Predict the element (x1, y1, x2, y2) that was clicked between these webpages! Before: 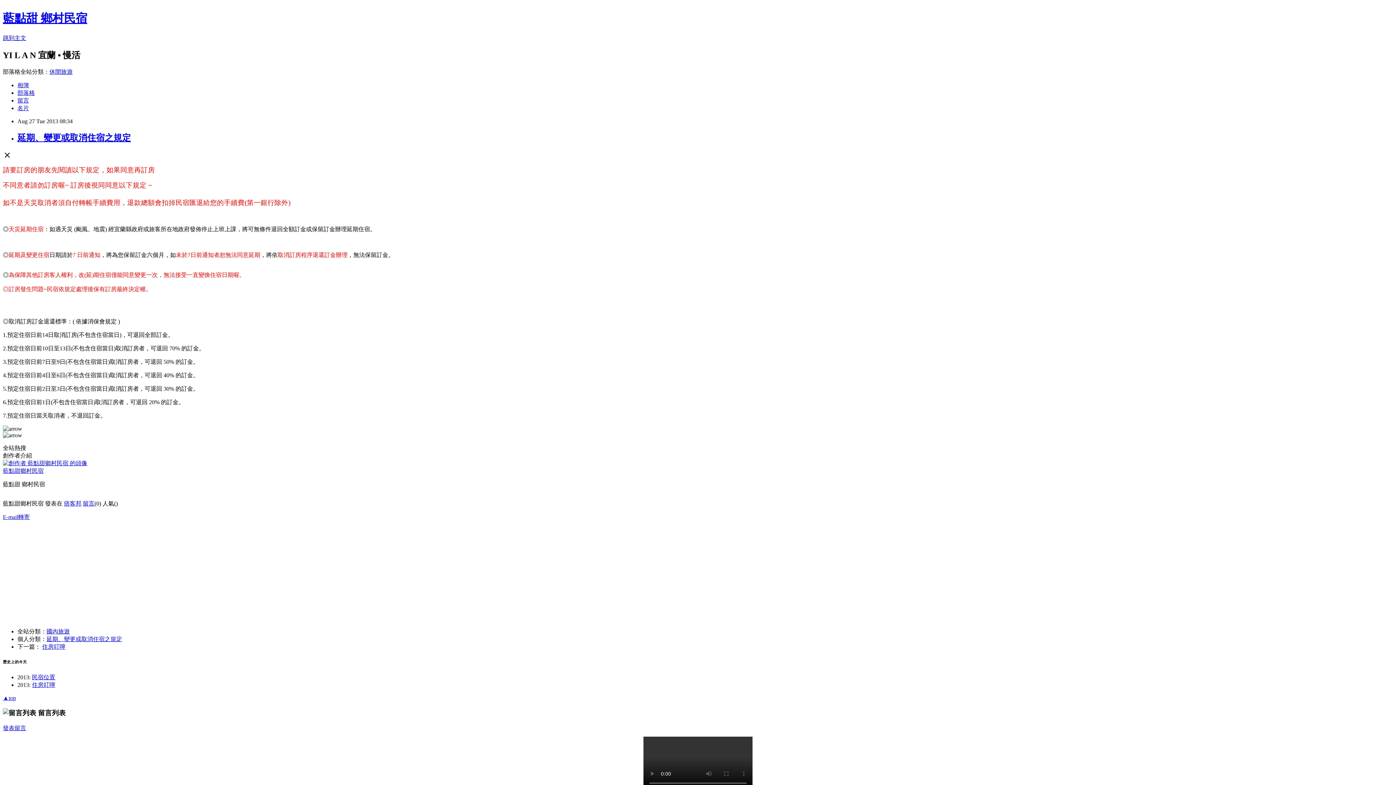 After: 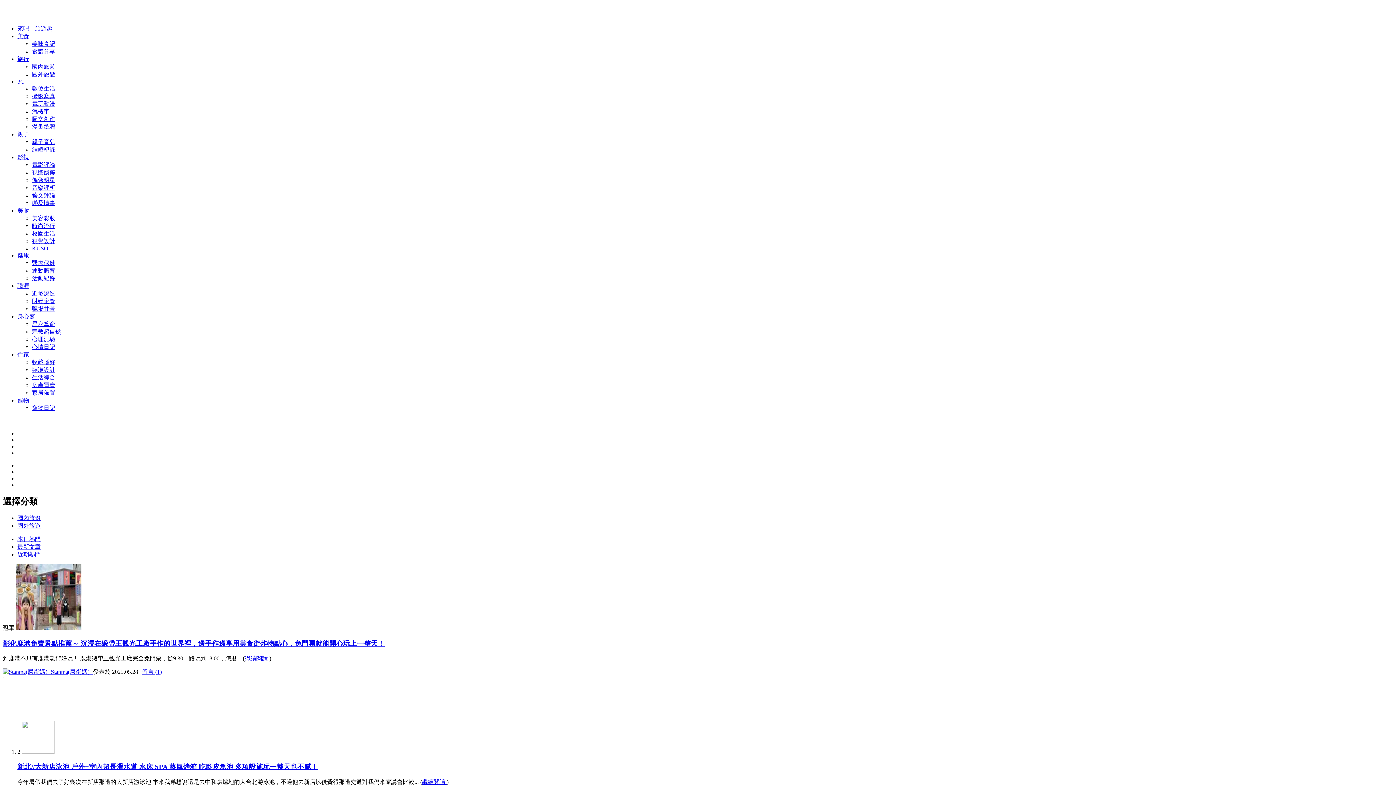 Action: label: 國內旅遊 bbox: (46, 628, 69, 634)